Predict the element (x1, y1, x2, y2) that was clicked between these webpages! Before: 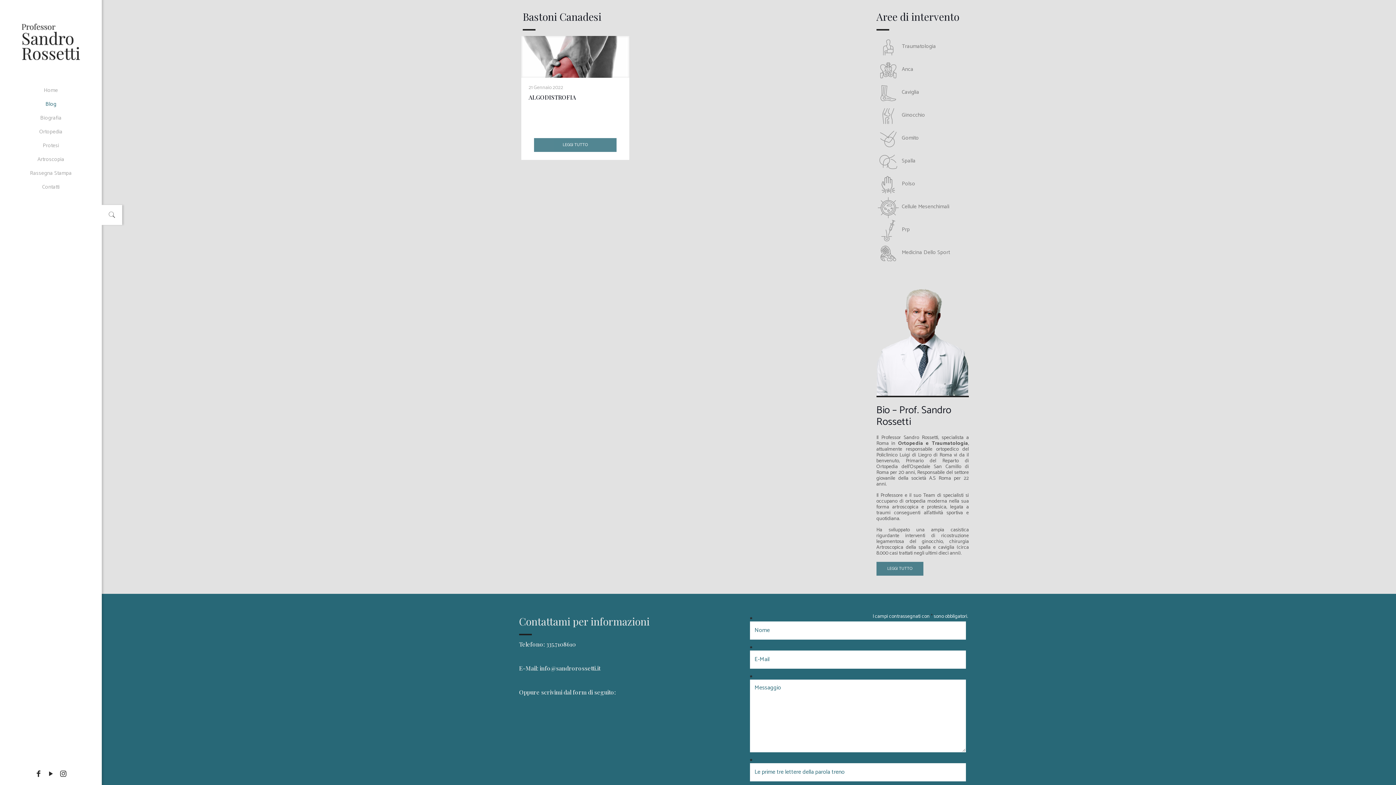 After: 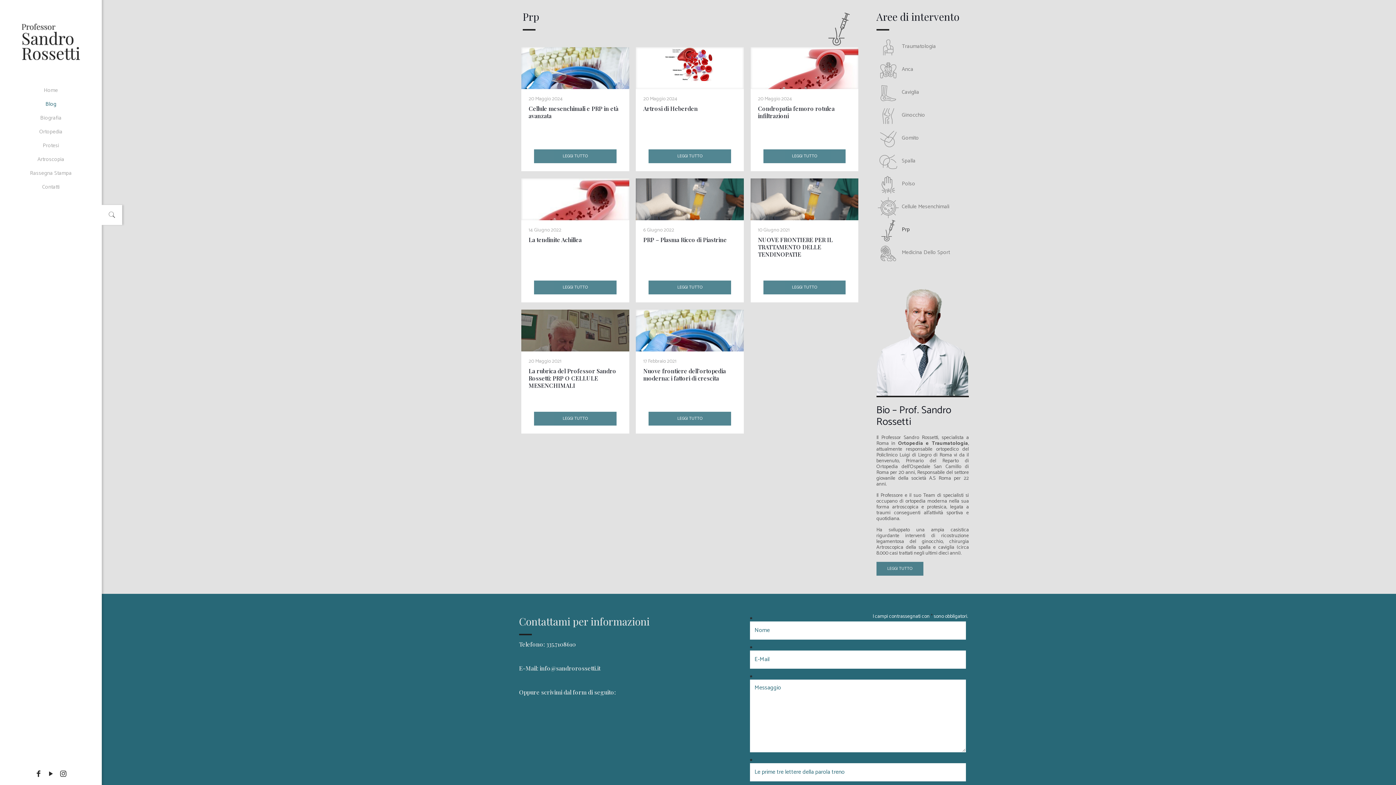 Action: bbox: (876, 219, 969, 242) label: Prp